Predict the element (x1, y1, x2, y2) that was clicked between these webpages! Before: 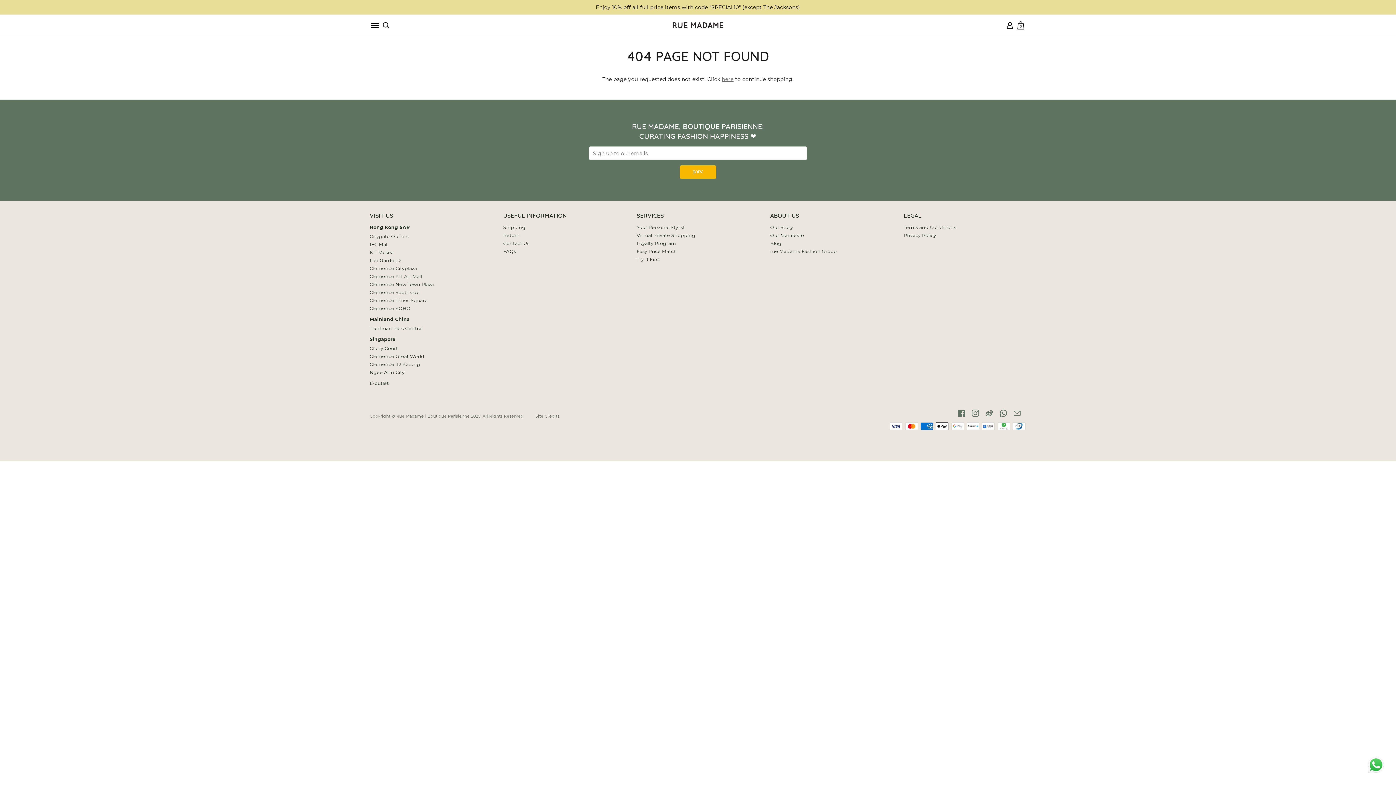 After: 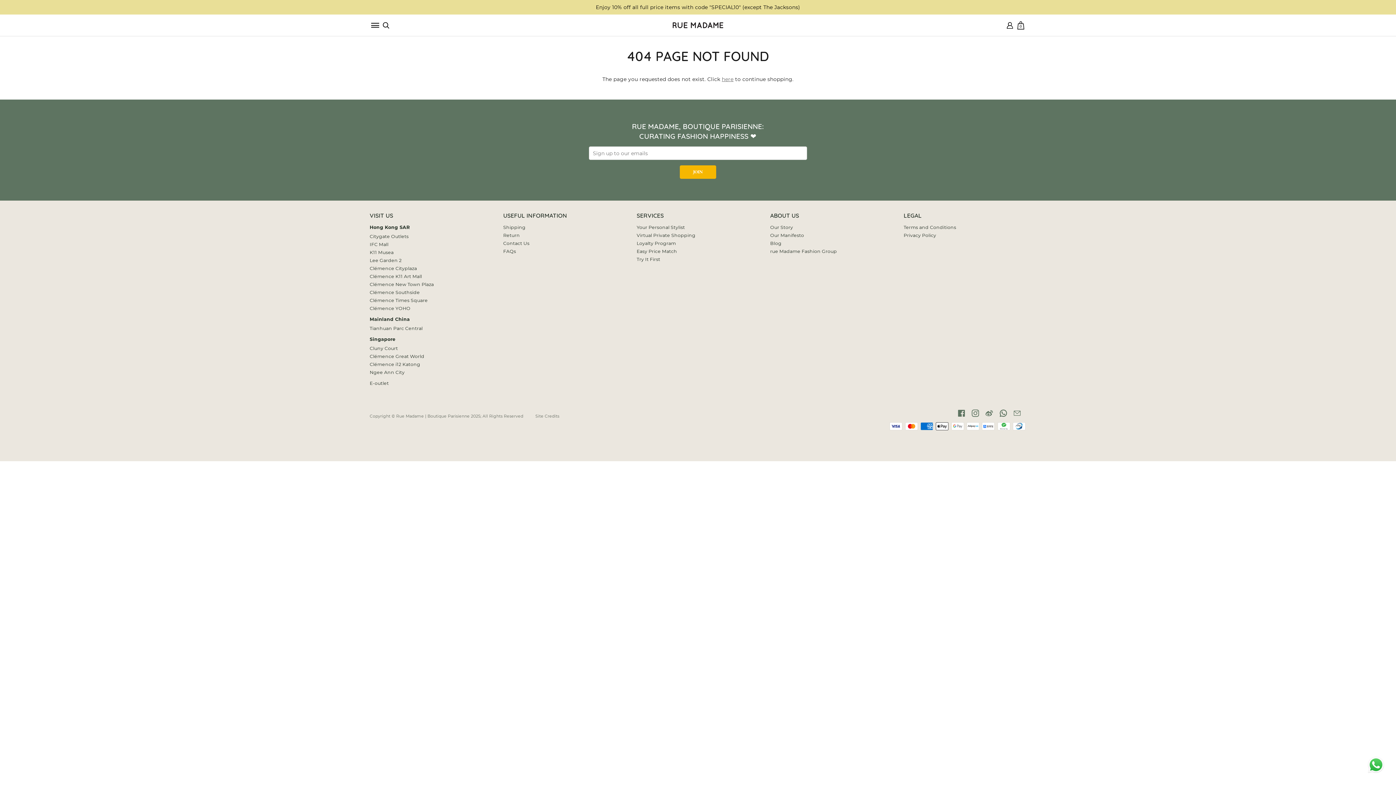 Action: bbox: (1367, 756, 1385, 774) label: Whatsapp